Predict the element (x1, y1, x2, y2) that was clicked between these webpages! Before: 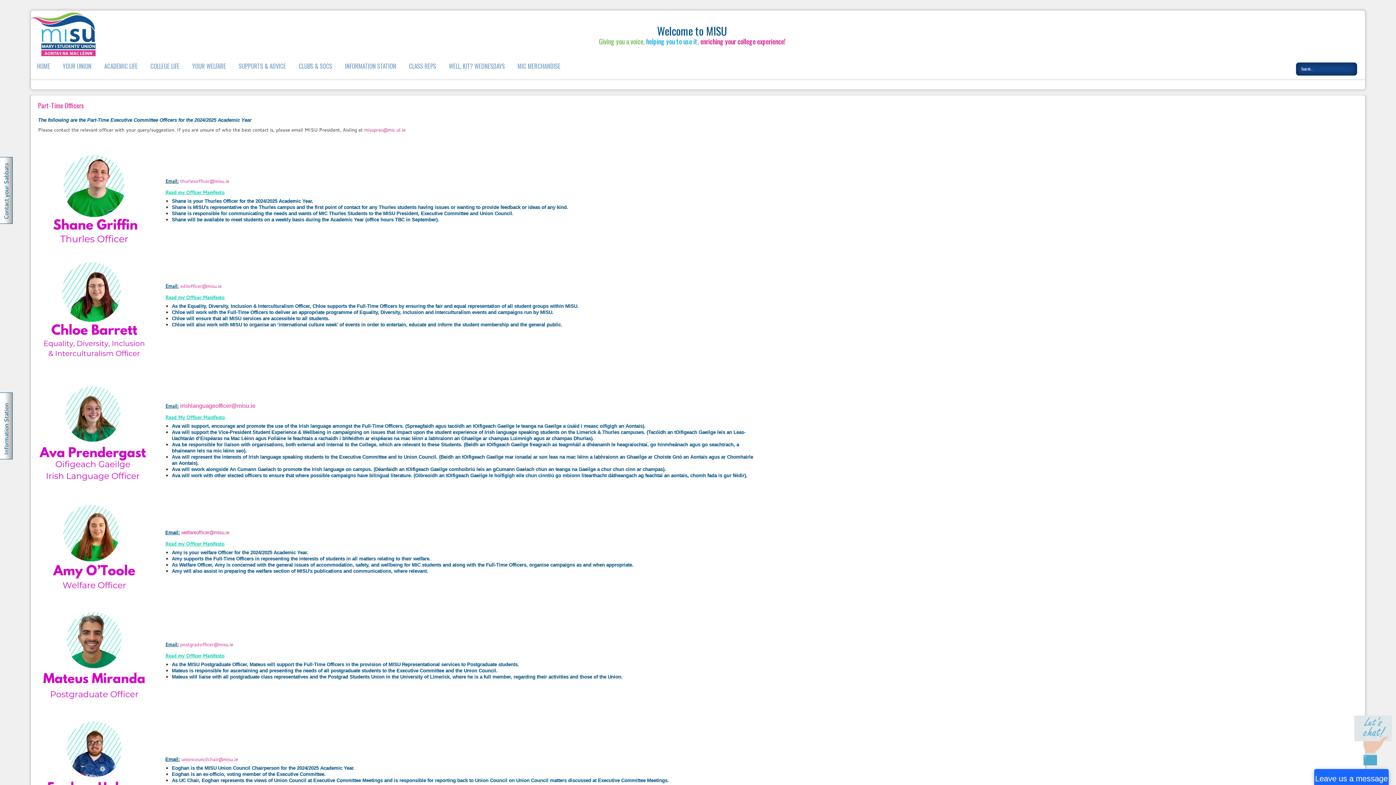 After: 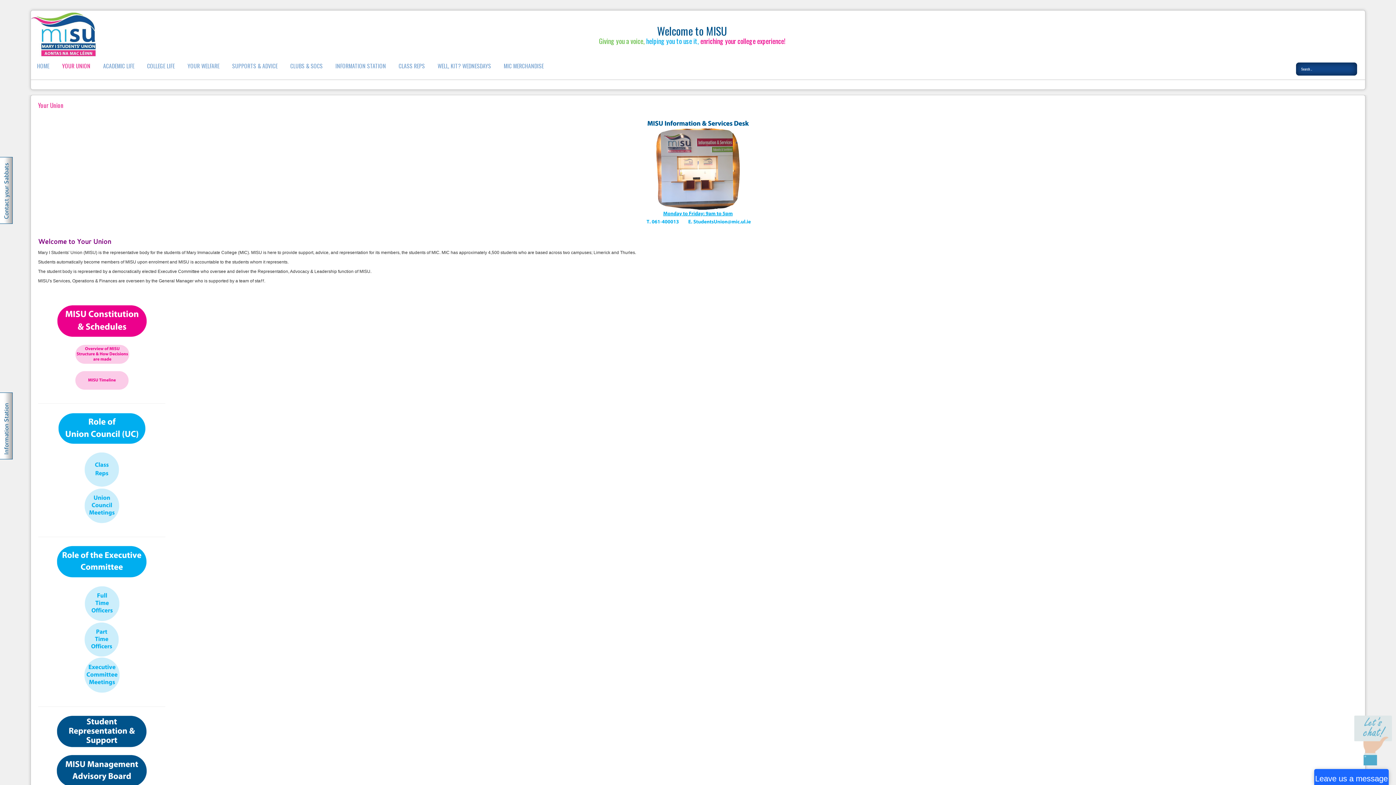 Action: bbox: (62, 61, 91, 70) label: YOUR UNION